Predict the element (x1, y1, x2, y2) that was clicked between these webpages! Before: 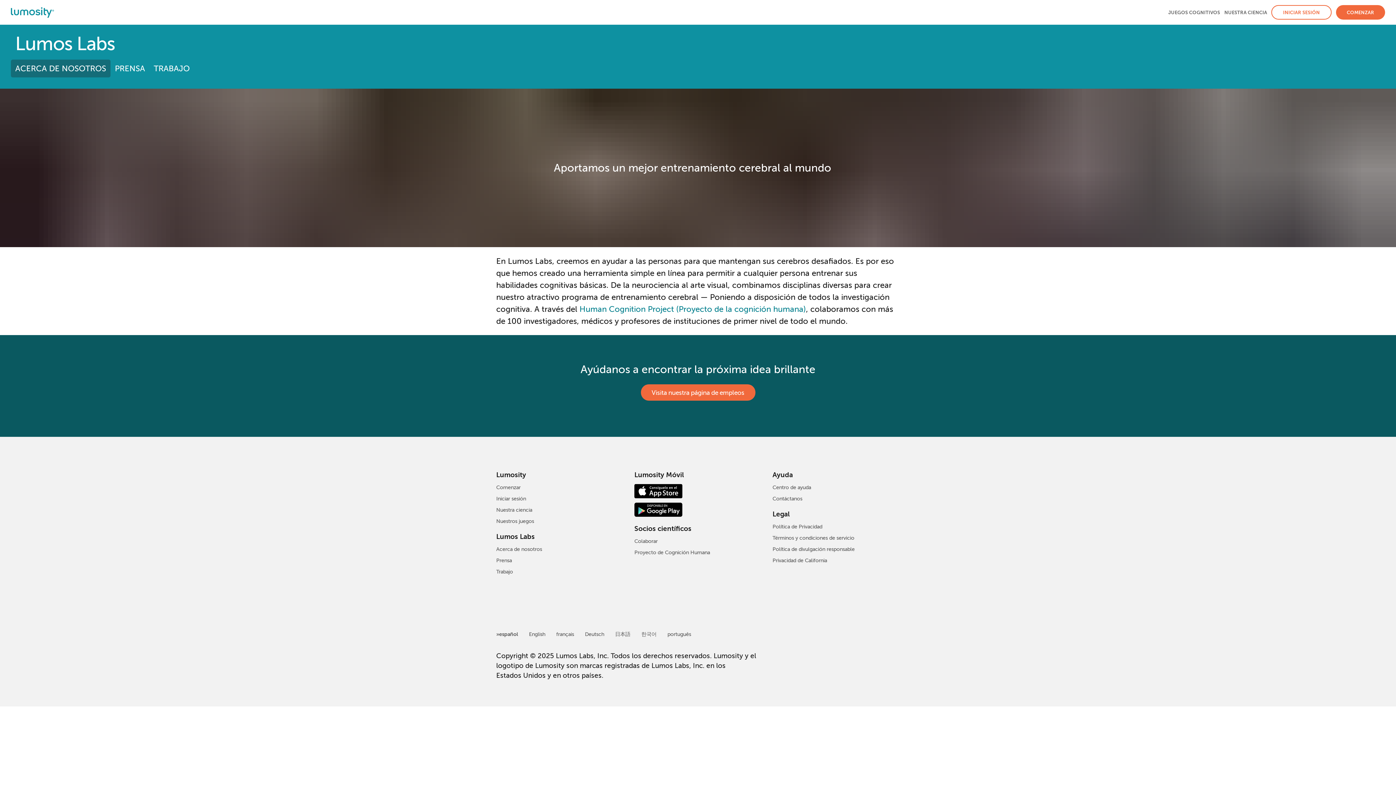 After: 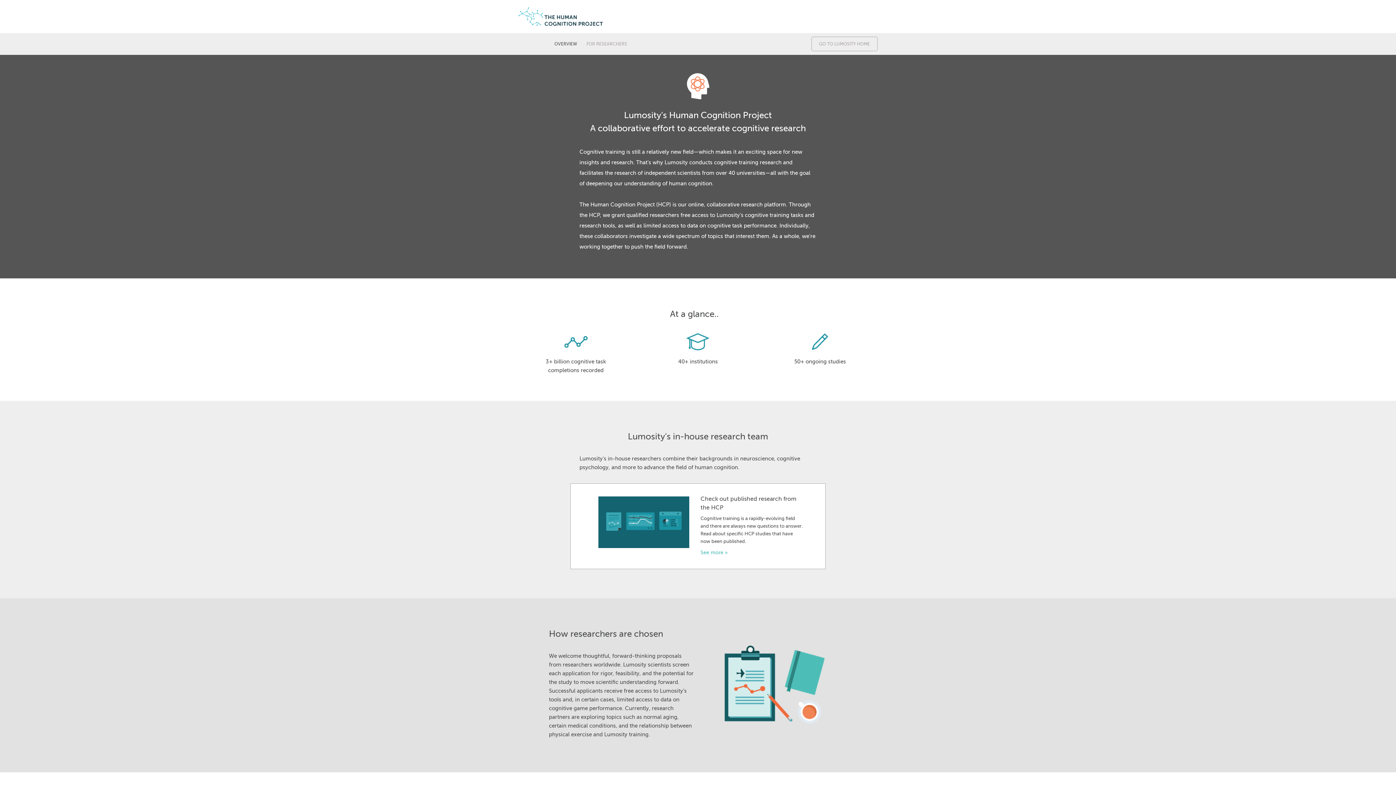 Action: bbox: (579, 304, 806, 313) label: Human Cognition Project (Proyecto de la cognición humana)